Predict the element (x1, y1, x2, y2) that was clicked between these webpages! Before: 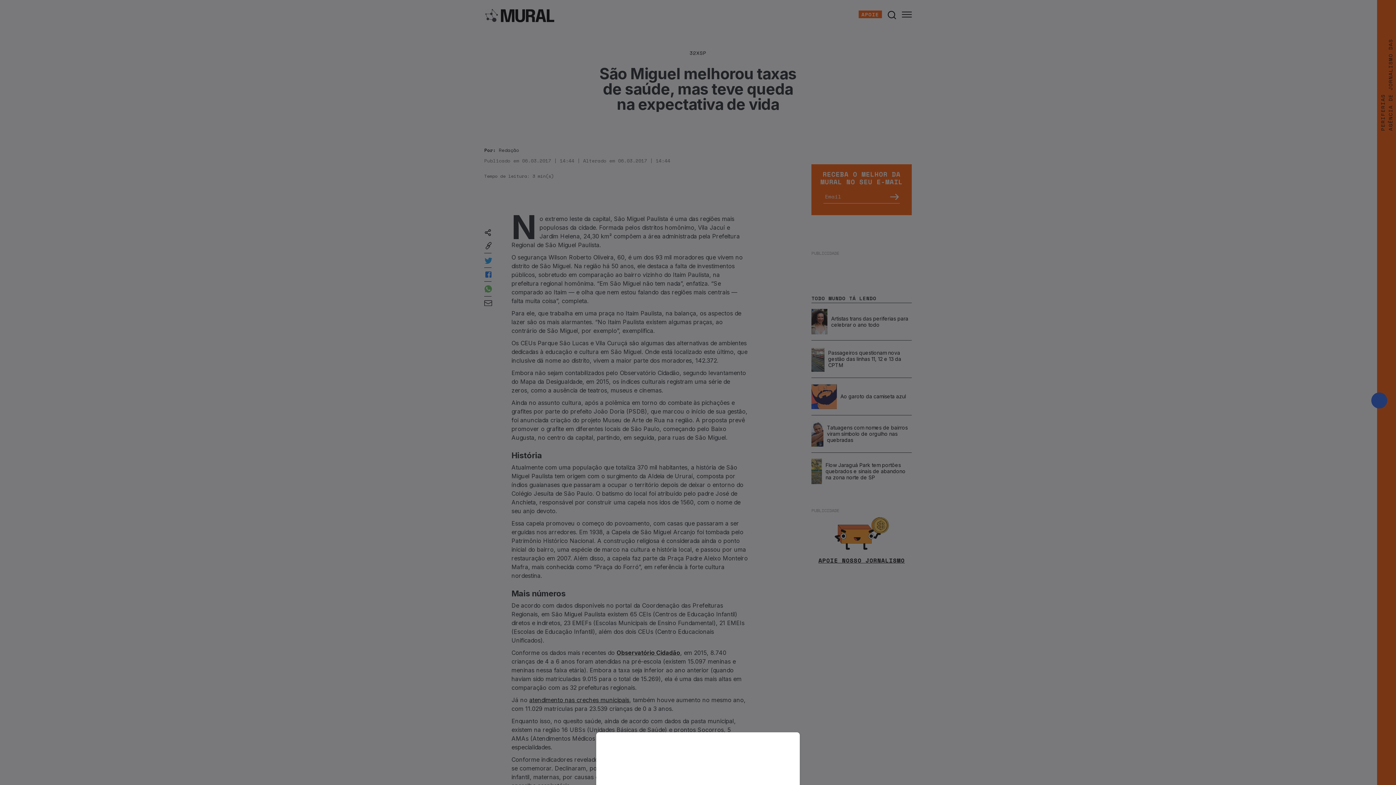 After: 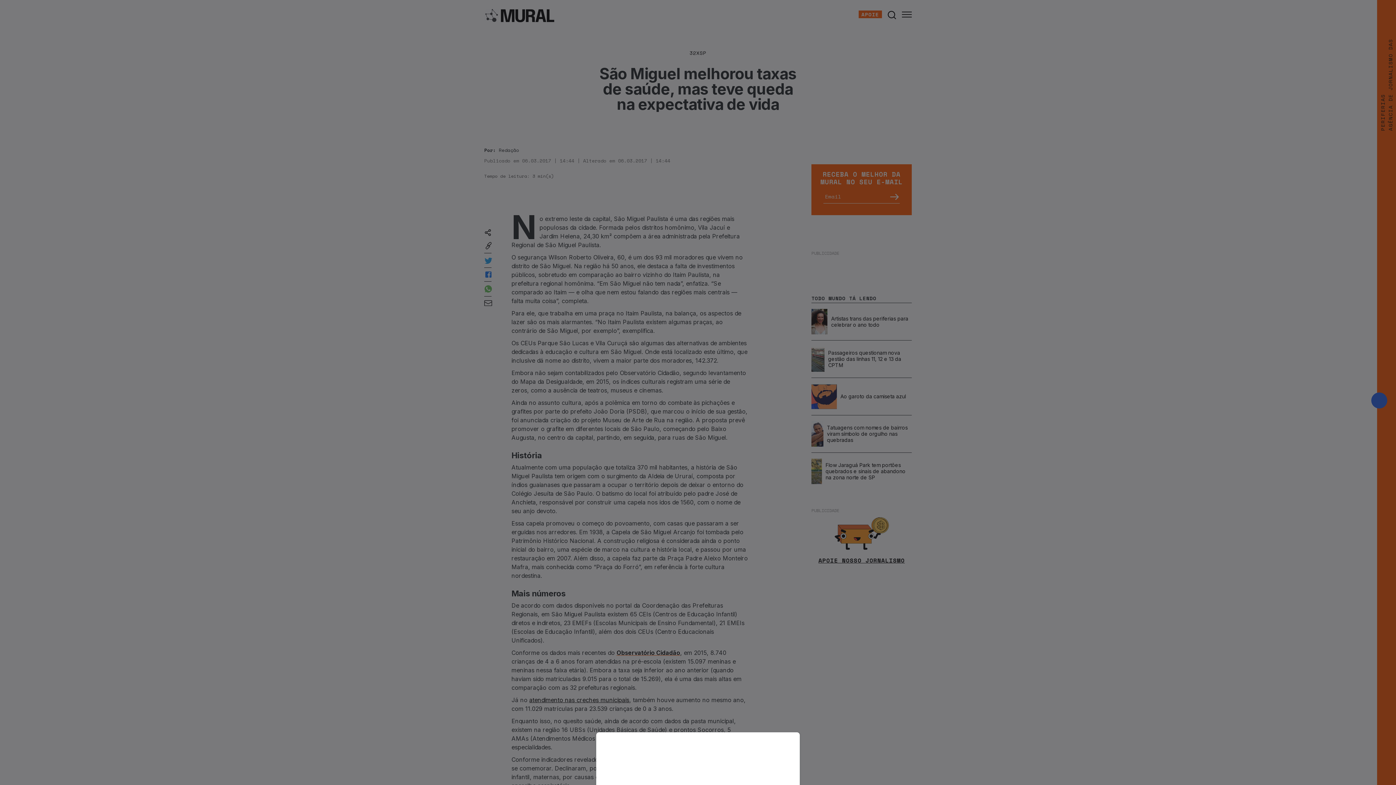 Action: bbox: (0, 0, 1396, 785)